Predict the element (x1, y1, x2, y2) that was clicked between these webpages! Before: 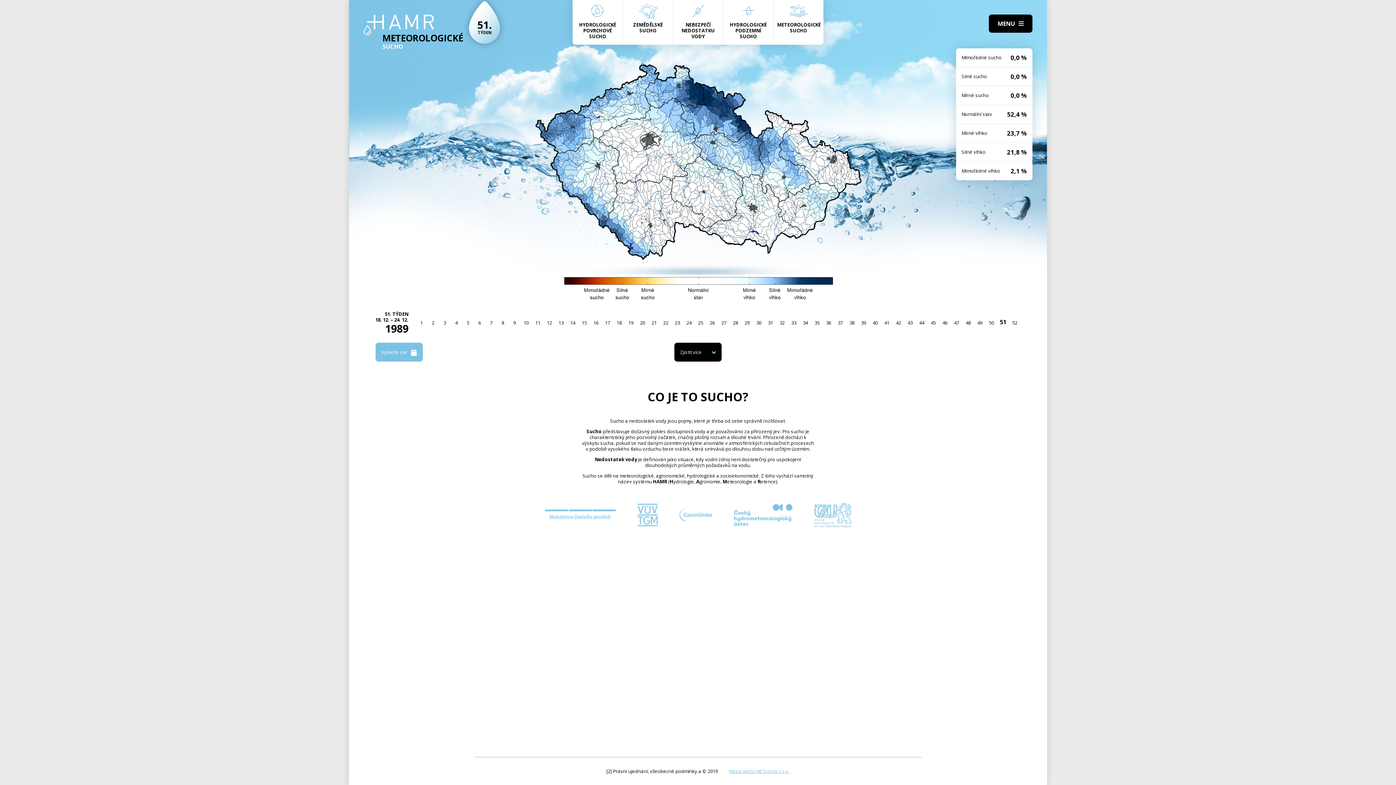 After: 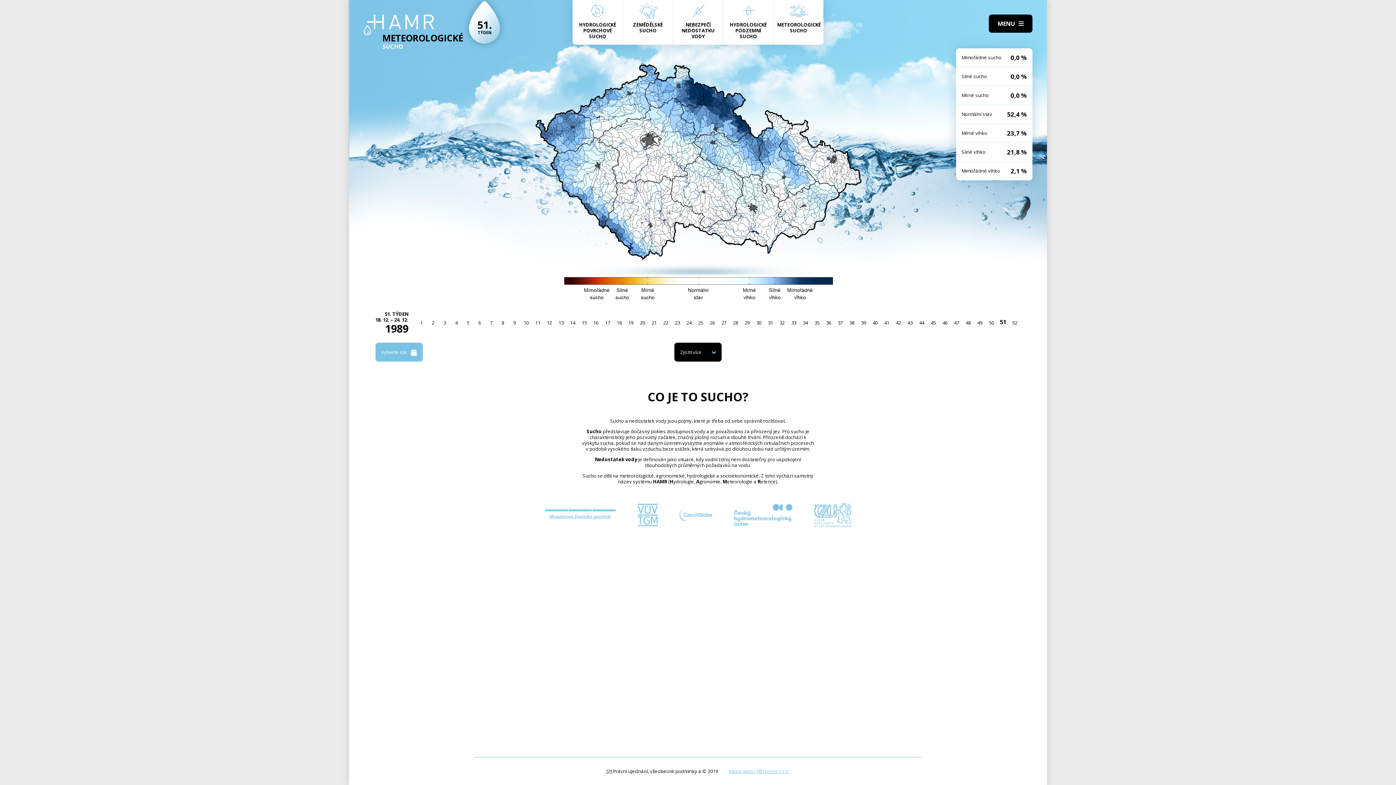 Action: bbox: (534, 506, 626, 525)